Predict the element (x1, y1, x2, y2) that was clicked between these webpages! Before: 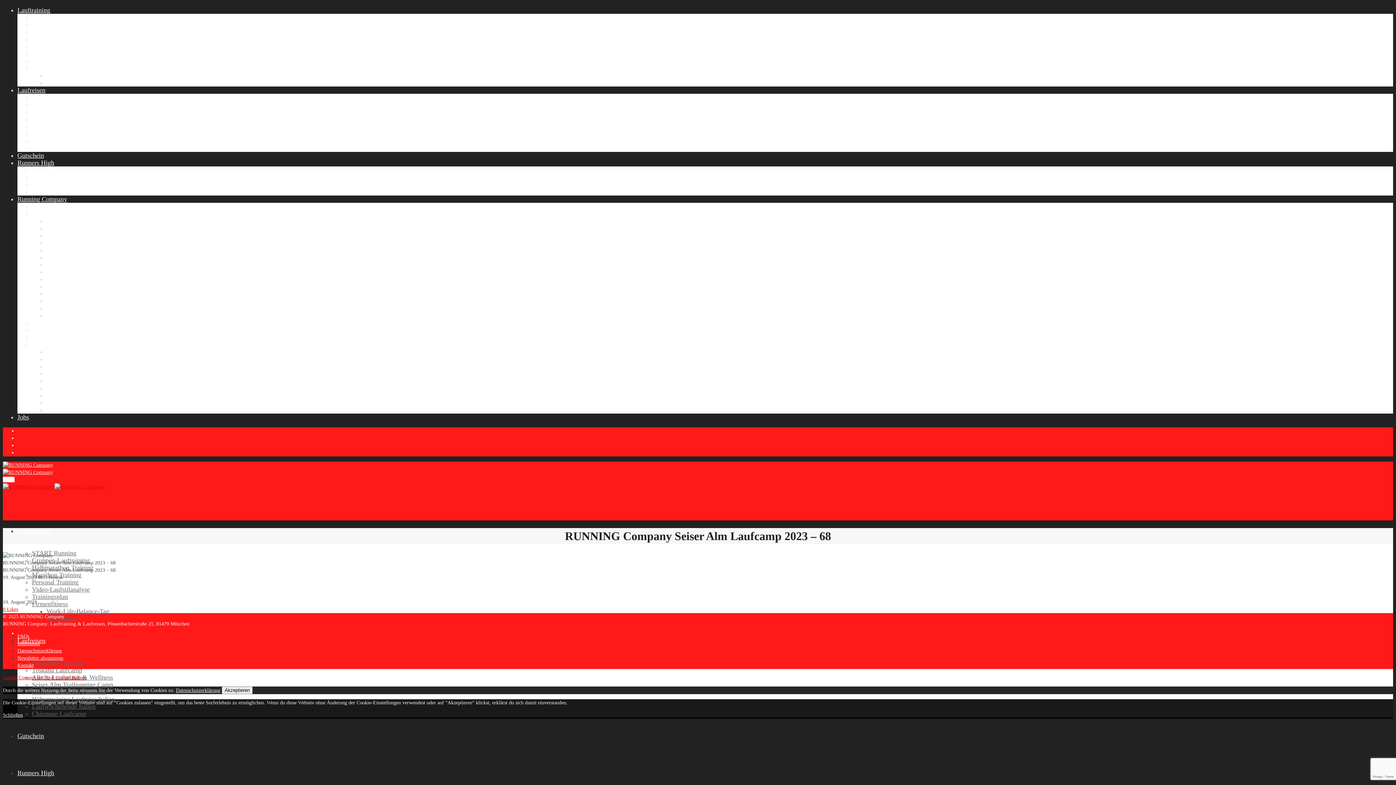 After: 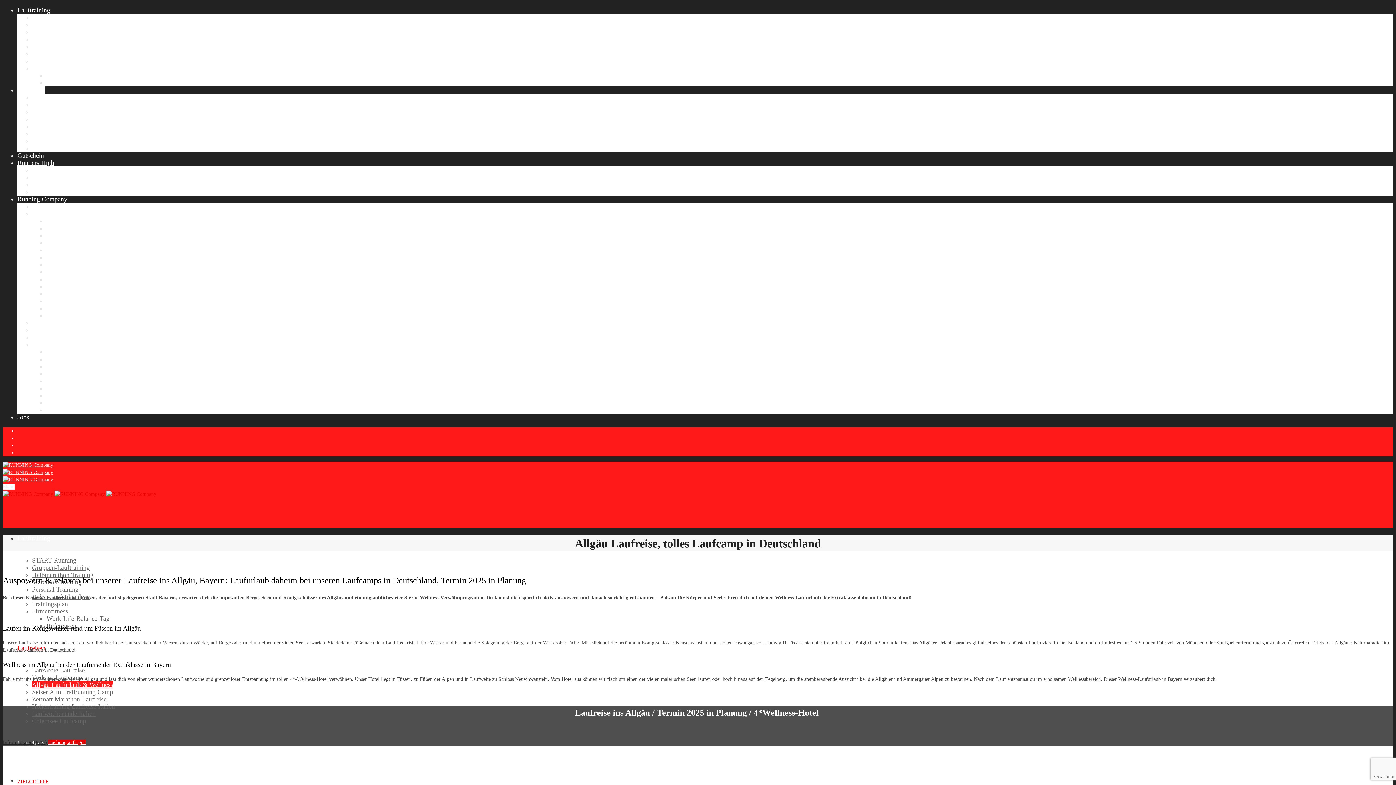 Action: label: Allgäu Laufurlaub & Wellness bbox: (32, 108, 113, 115)